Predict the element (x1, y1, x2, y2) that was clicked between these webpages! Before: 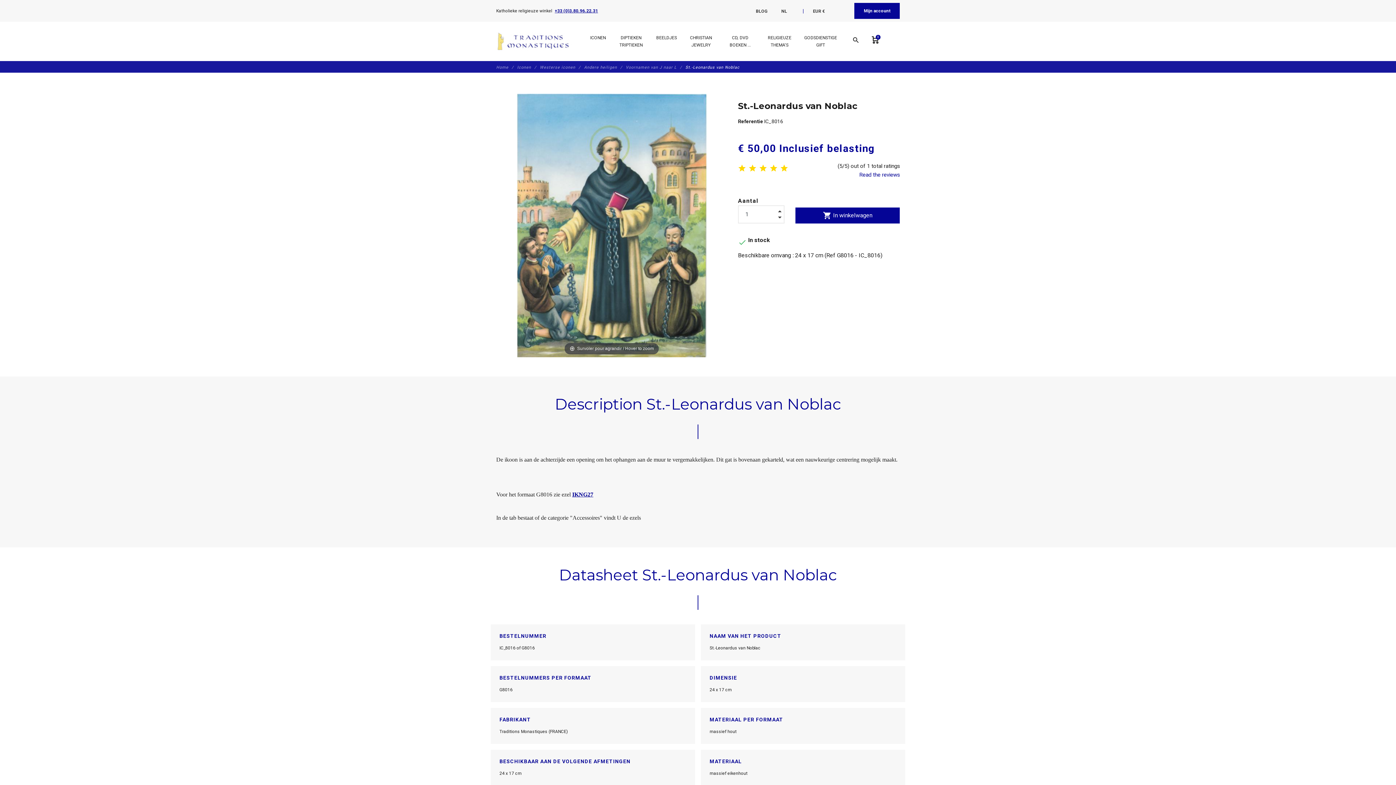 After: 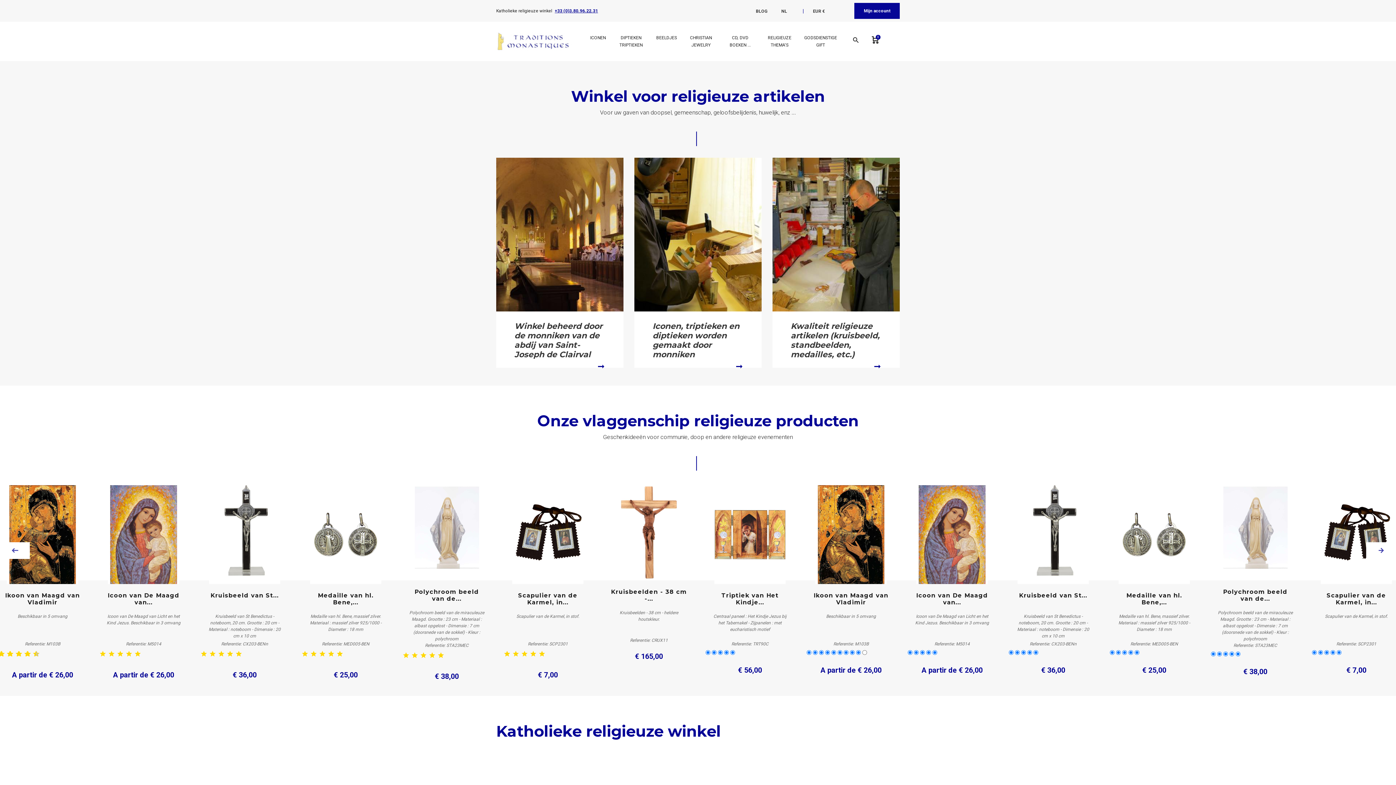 Action: bbox: (496, 64, 515, 69) label: Home 